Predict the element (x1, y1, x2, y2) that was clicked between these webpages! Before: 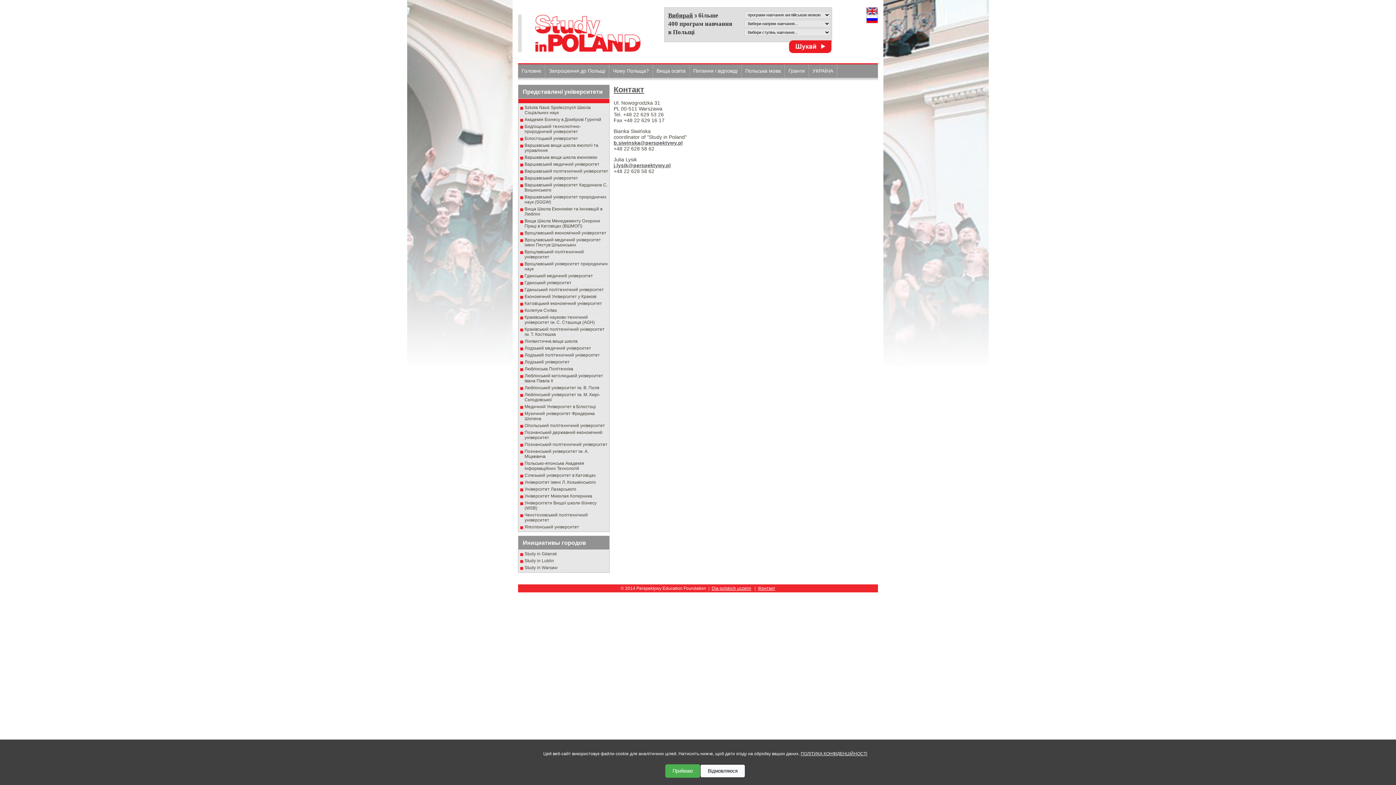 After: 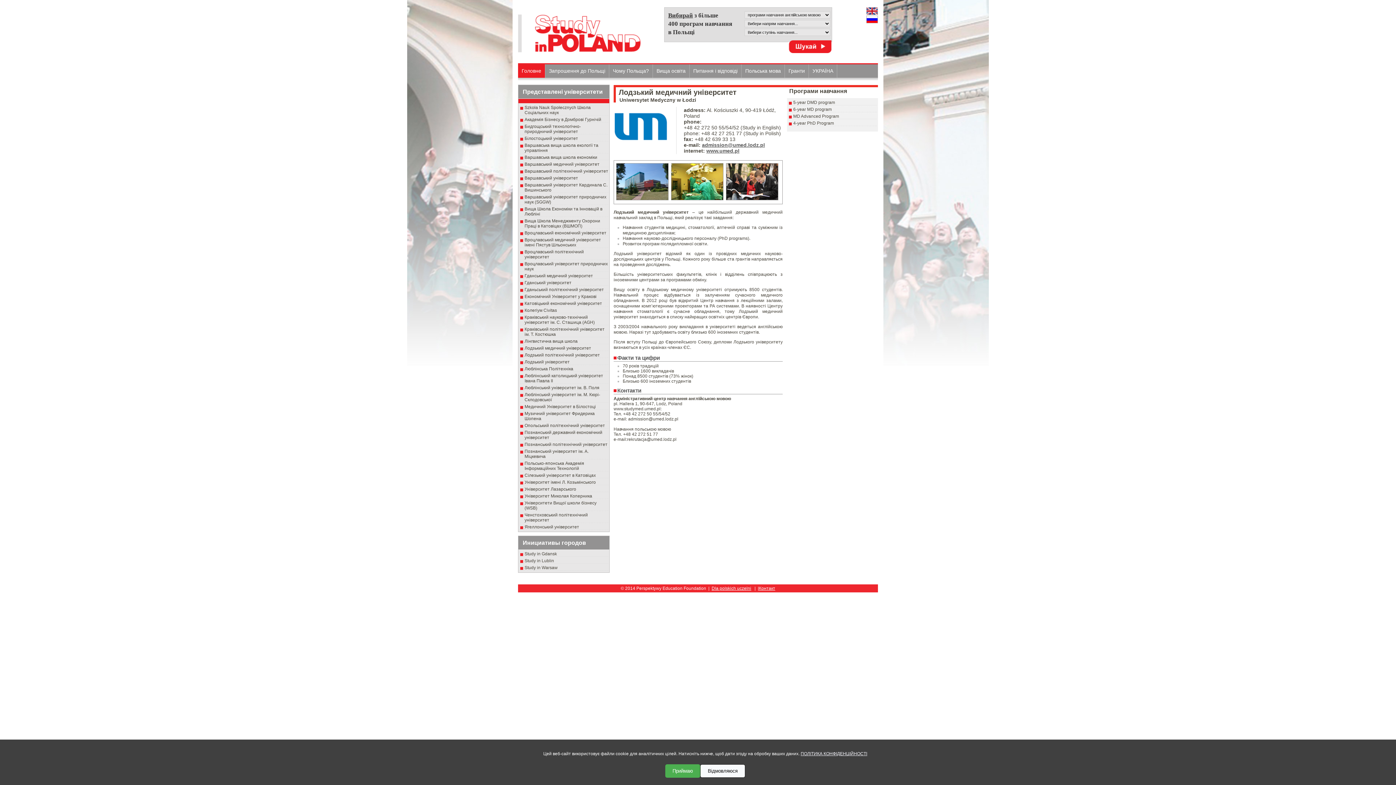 Action: bbox: (524, 345, 591, 350) label: Лодзький медичний університет